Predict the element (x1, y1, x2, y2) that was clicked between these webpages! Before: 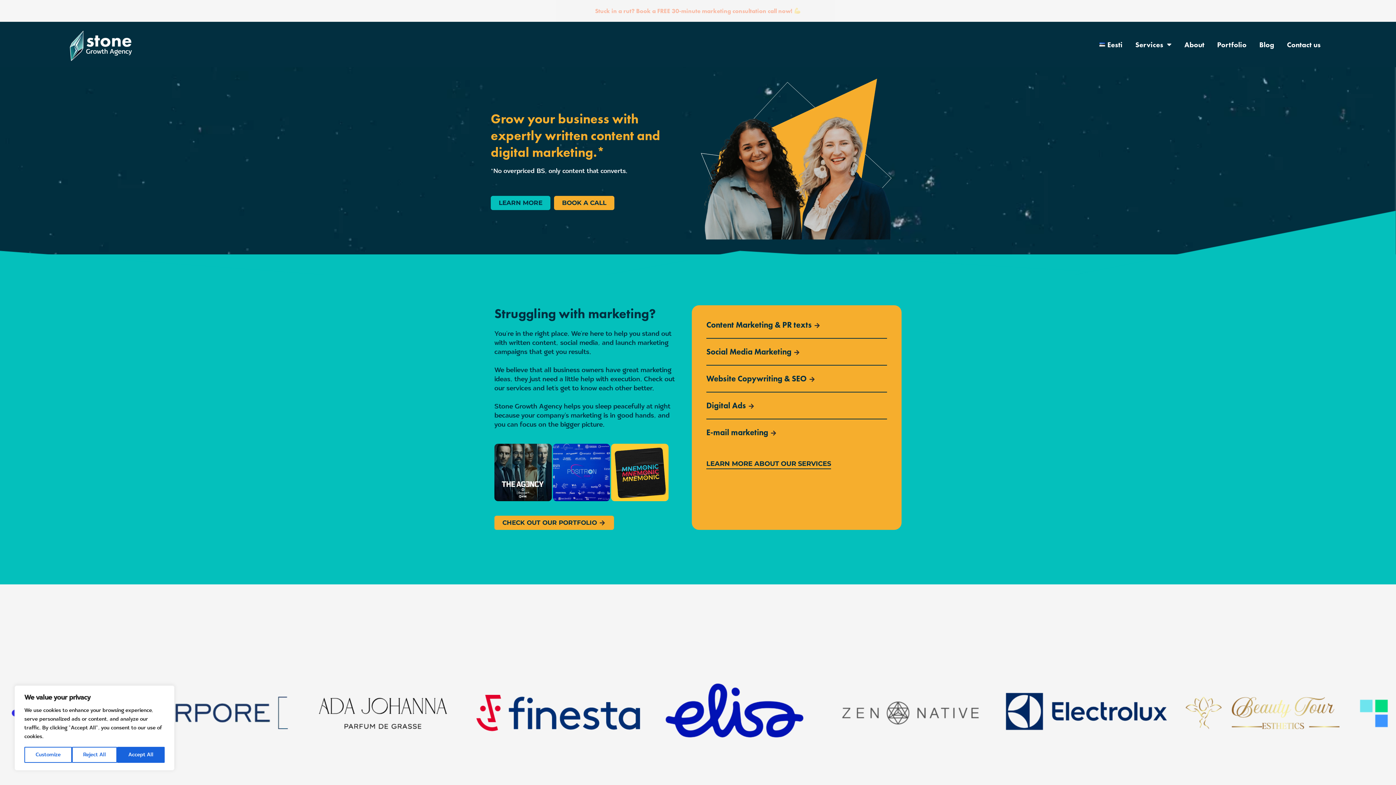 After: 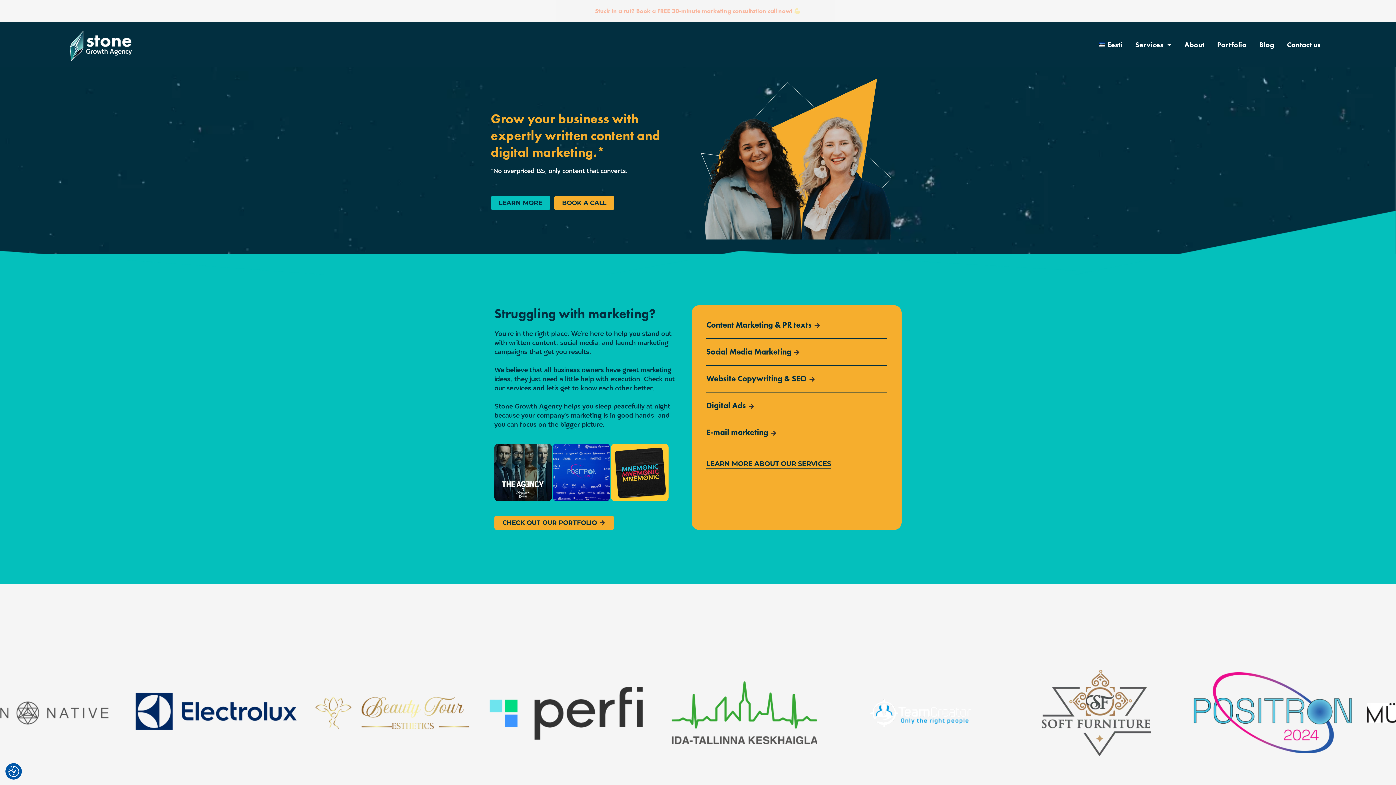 Action: bbox: (117, 747, 164, 763) label: Accept All